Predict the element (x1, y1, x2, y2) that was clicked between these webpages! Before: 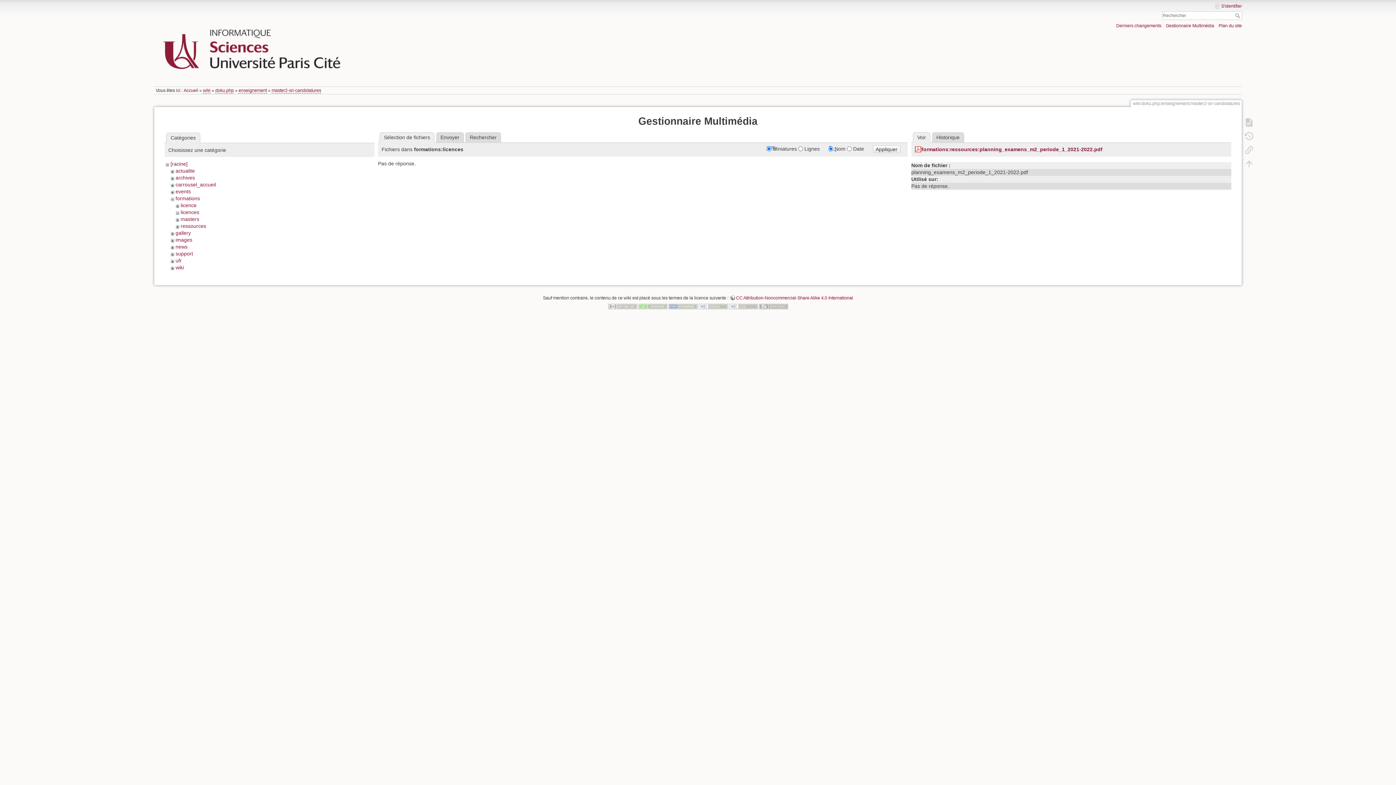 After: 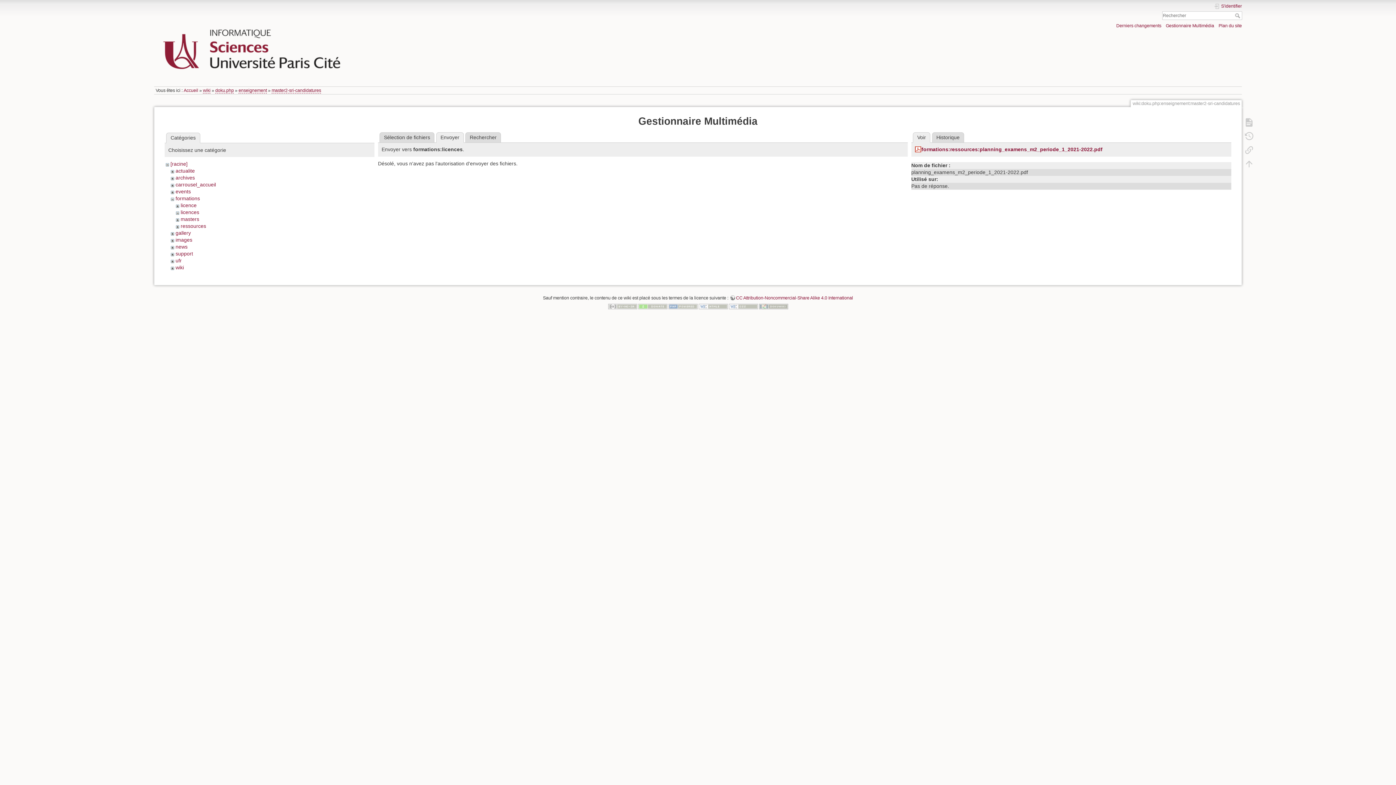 Action: label: Envoyer bbox: (436, 132, 463, 142)